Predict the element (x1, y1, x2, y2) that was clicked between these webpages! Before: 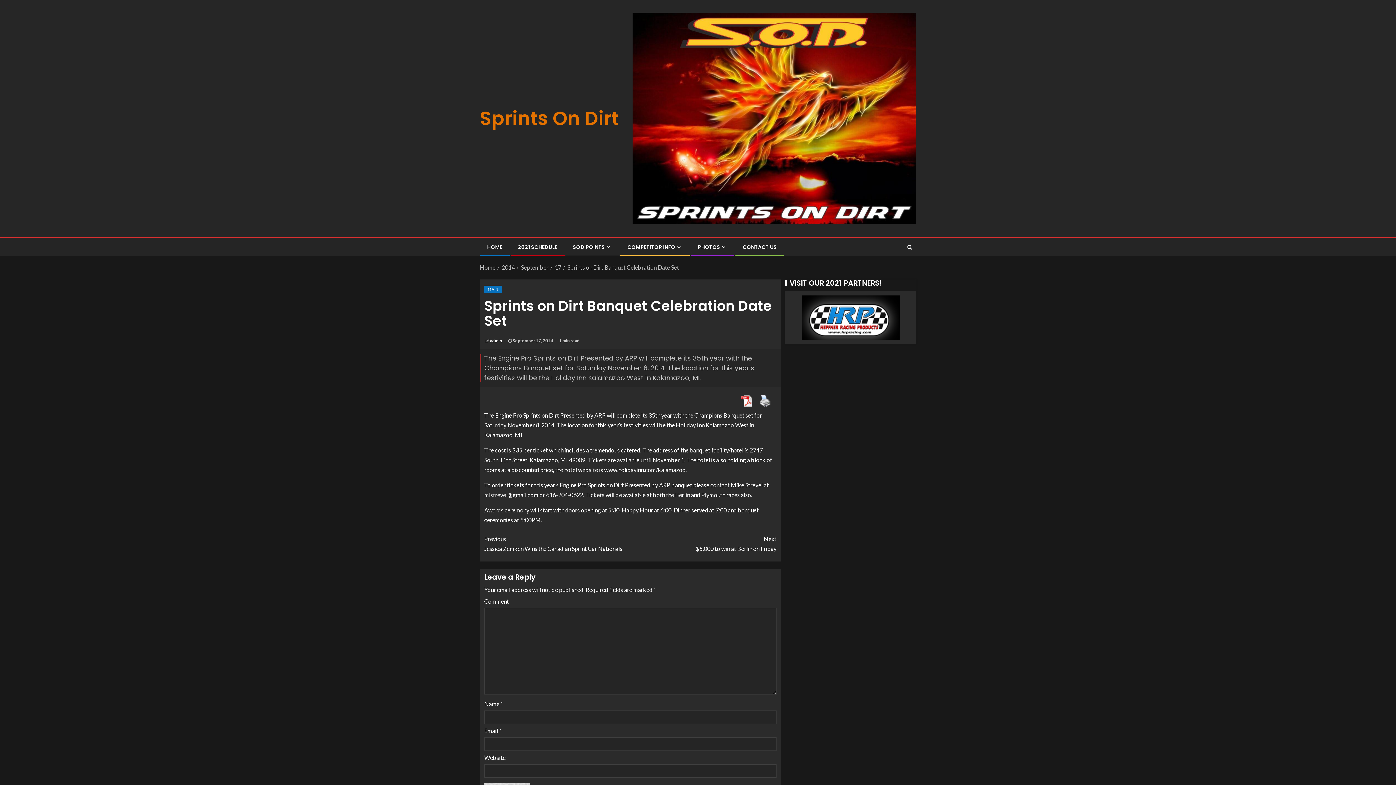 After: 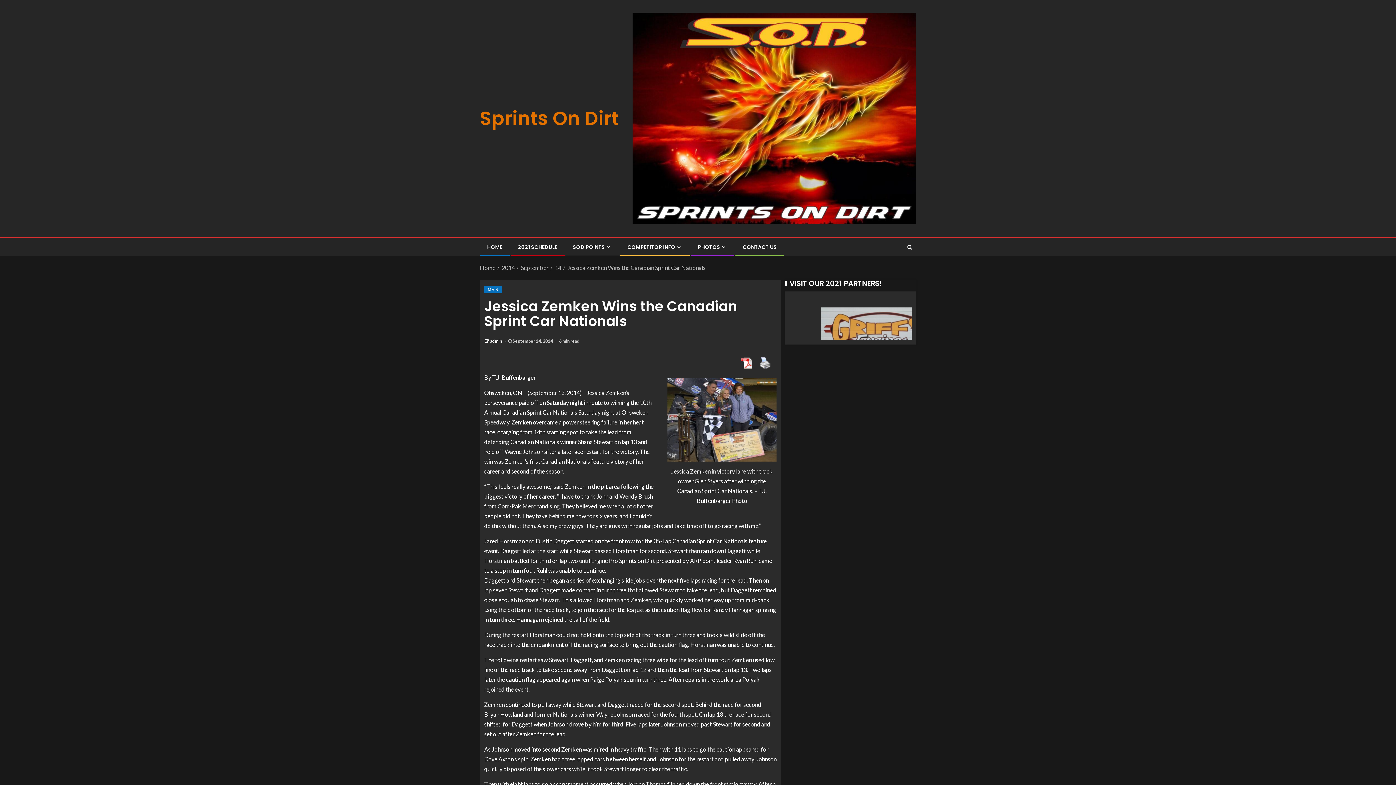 Action: bbox: (484, 534, 630, 553) label: Previous
Jessica Zemken Wins the Canadian Sprint Car Nationals